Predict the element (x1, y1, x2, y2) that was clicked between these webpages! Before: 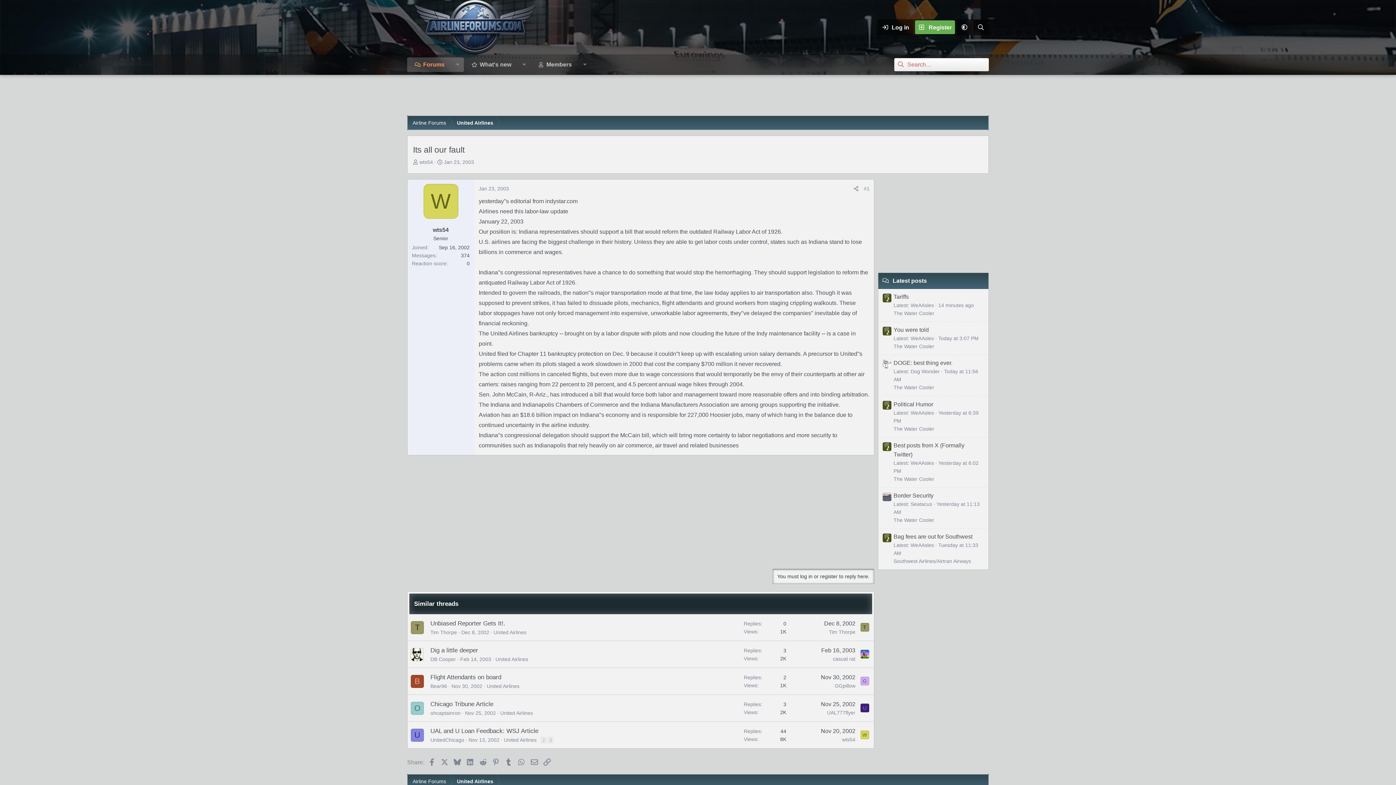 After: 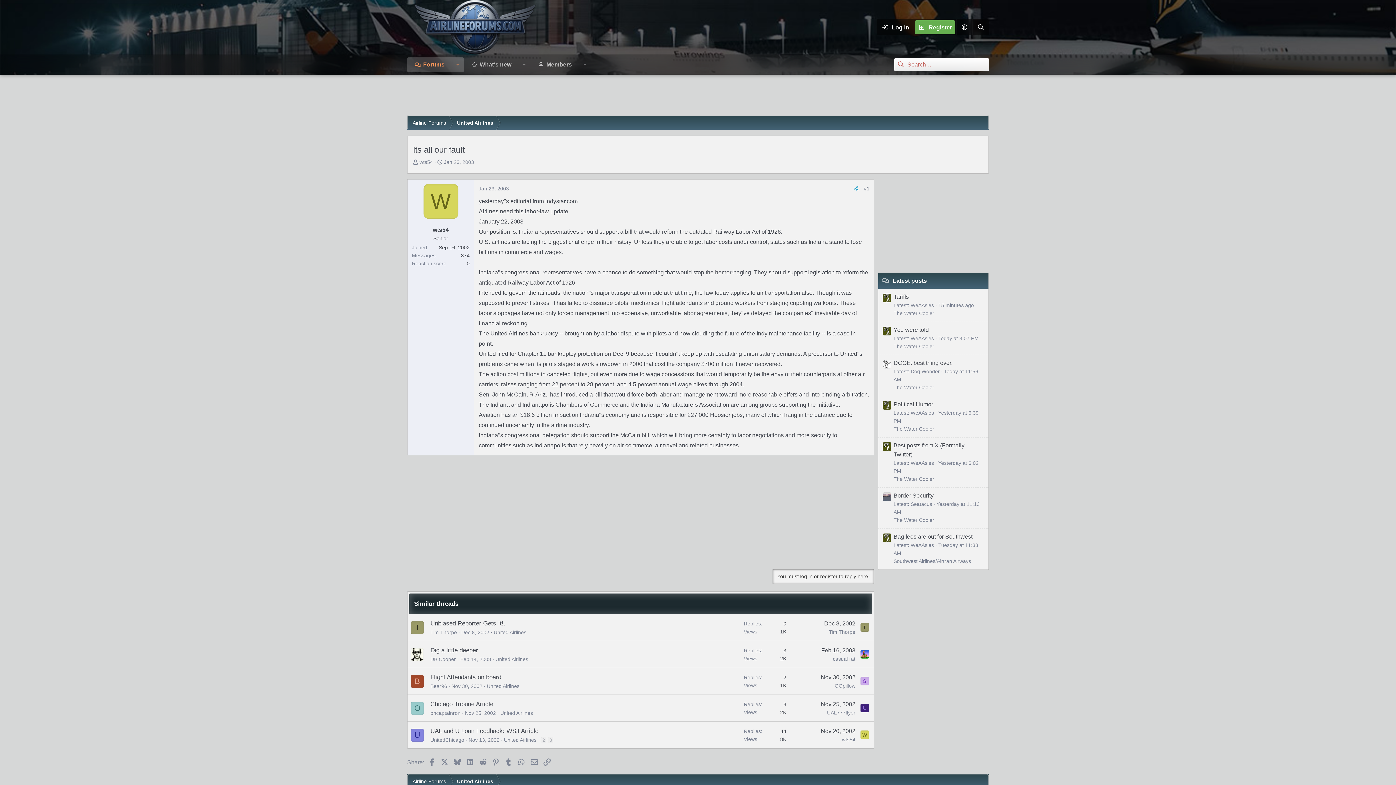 Action: label: Share bbox: (851, 183, 861, 193)